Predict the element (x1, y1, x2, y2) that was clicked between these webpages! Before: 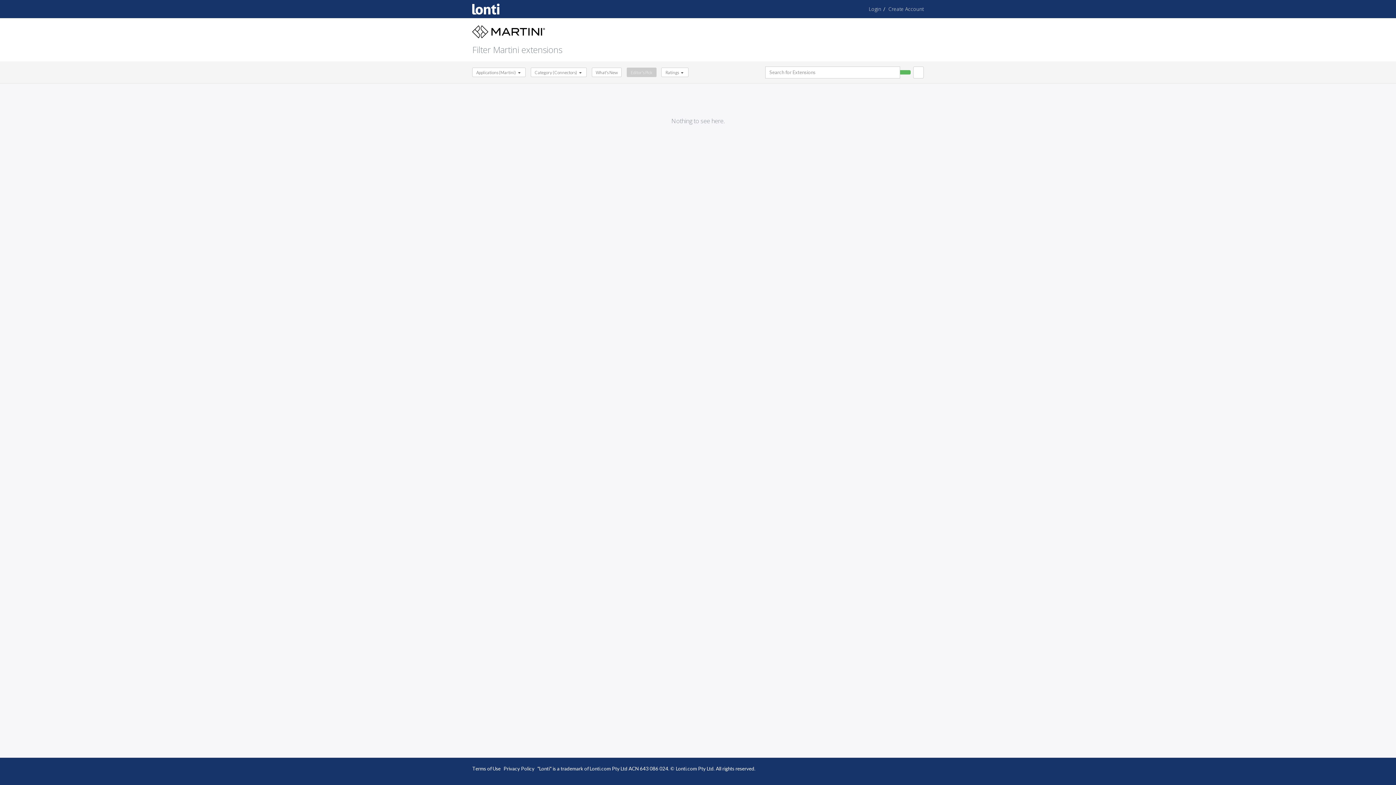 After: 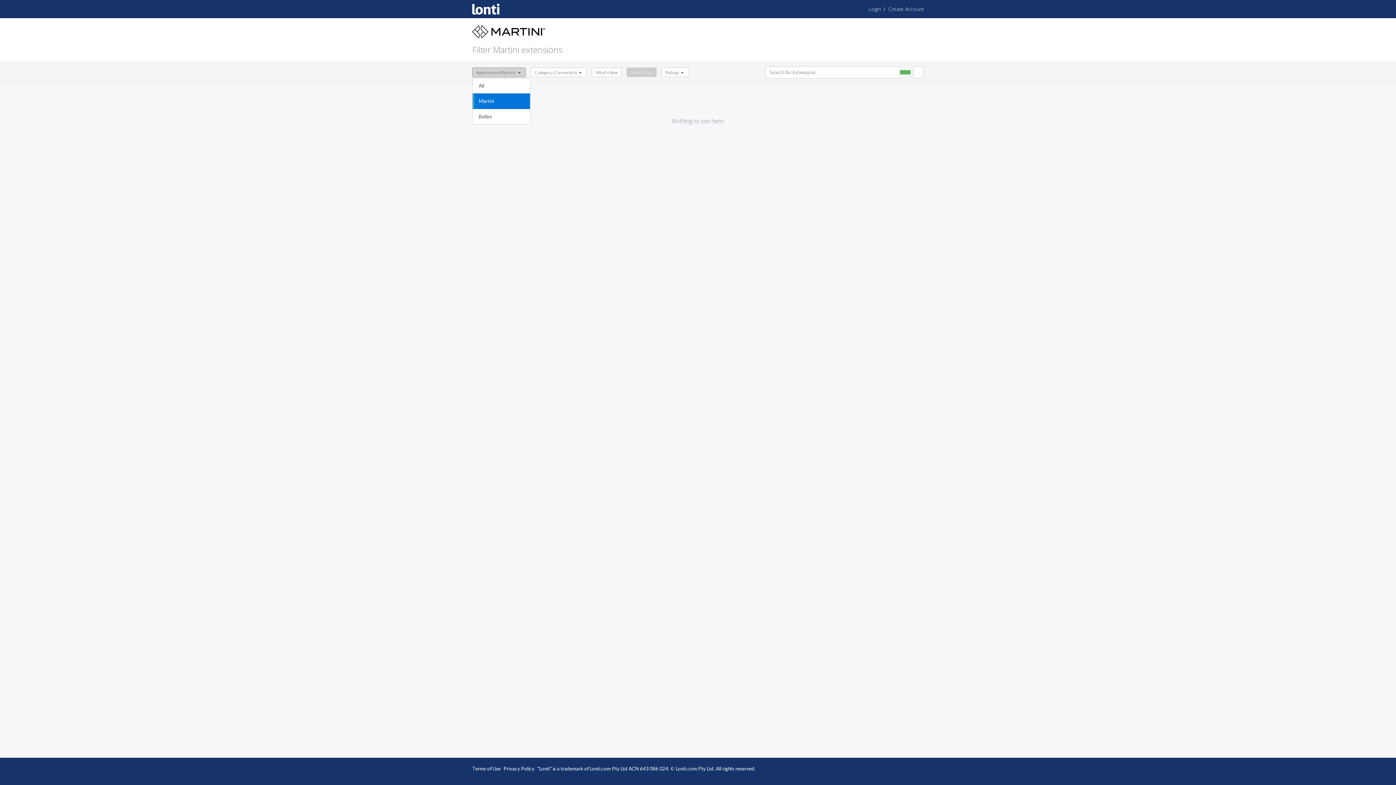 Action: bbox: (472, 67, 525, 77) label: Applications (Martini) 